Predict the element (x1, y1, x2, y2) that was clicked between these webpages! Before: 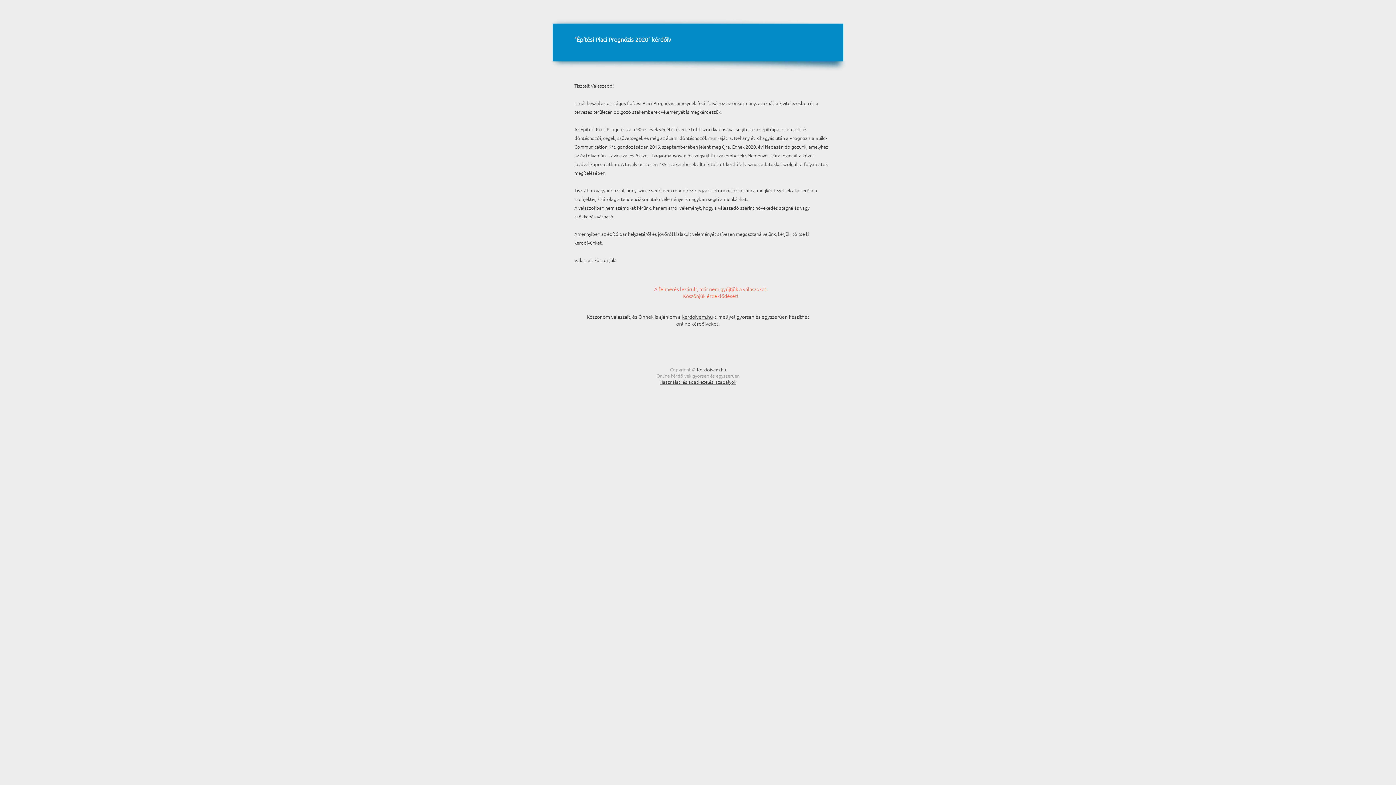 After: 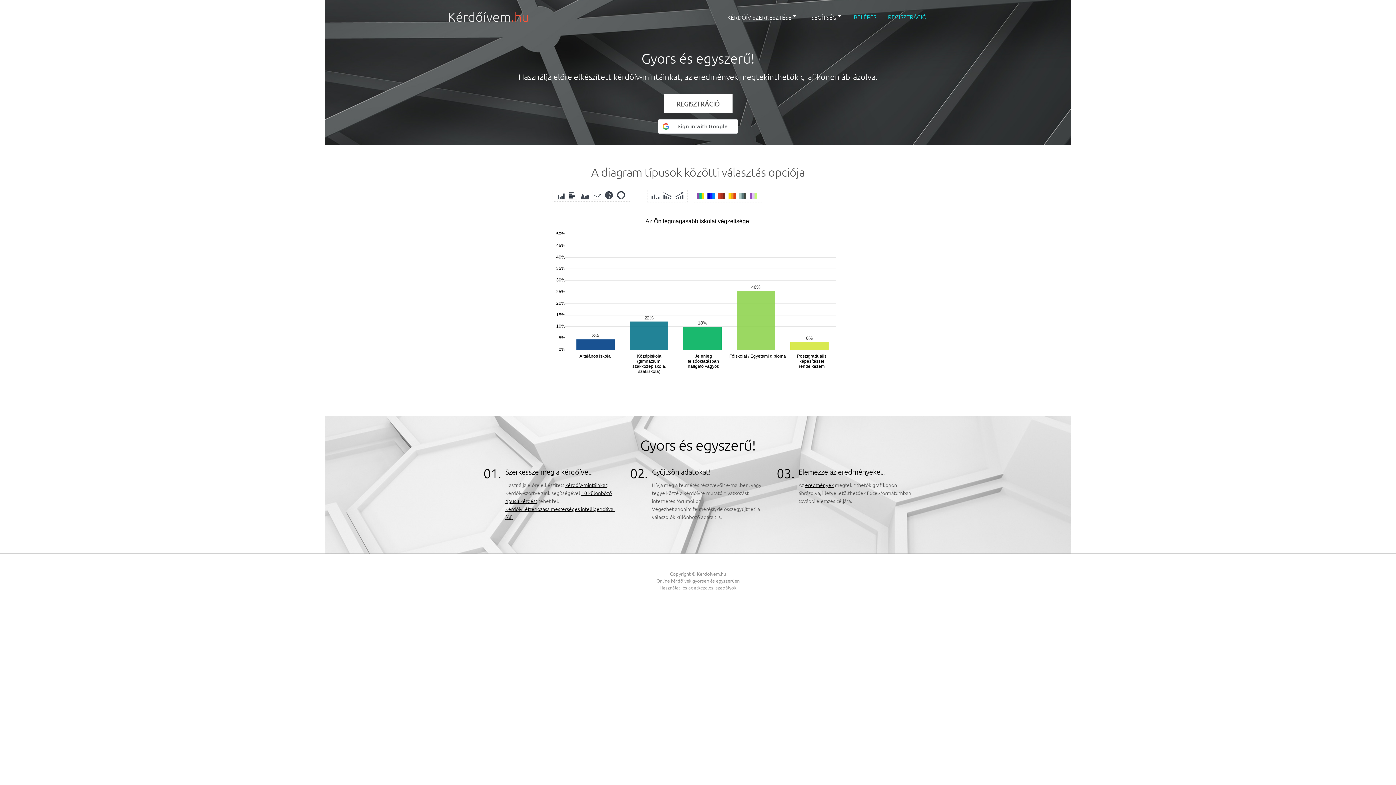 Action: label: Kerdoivem.hu bbox: (681, 313, 713, 320)